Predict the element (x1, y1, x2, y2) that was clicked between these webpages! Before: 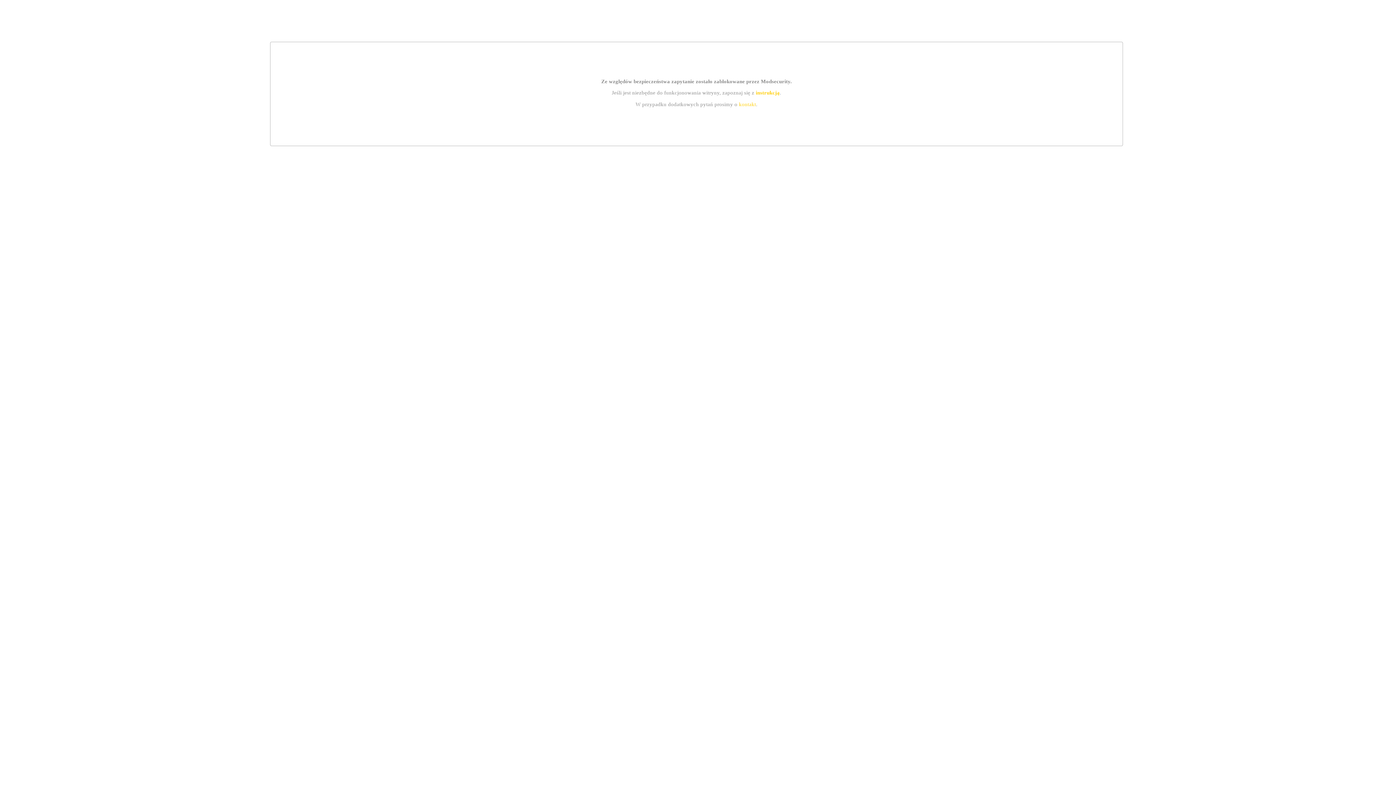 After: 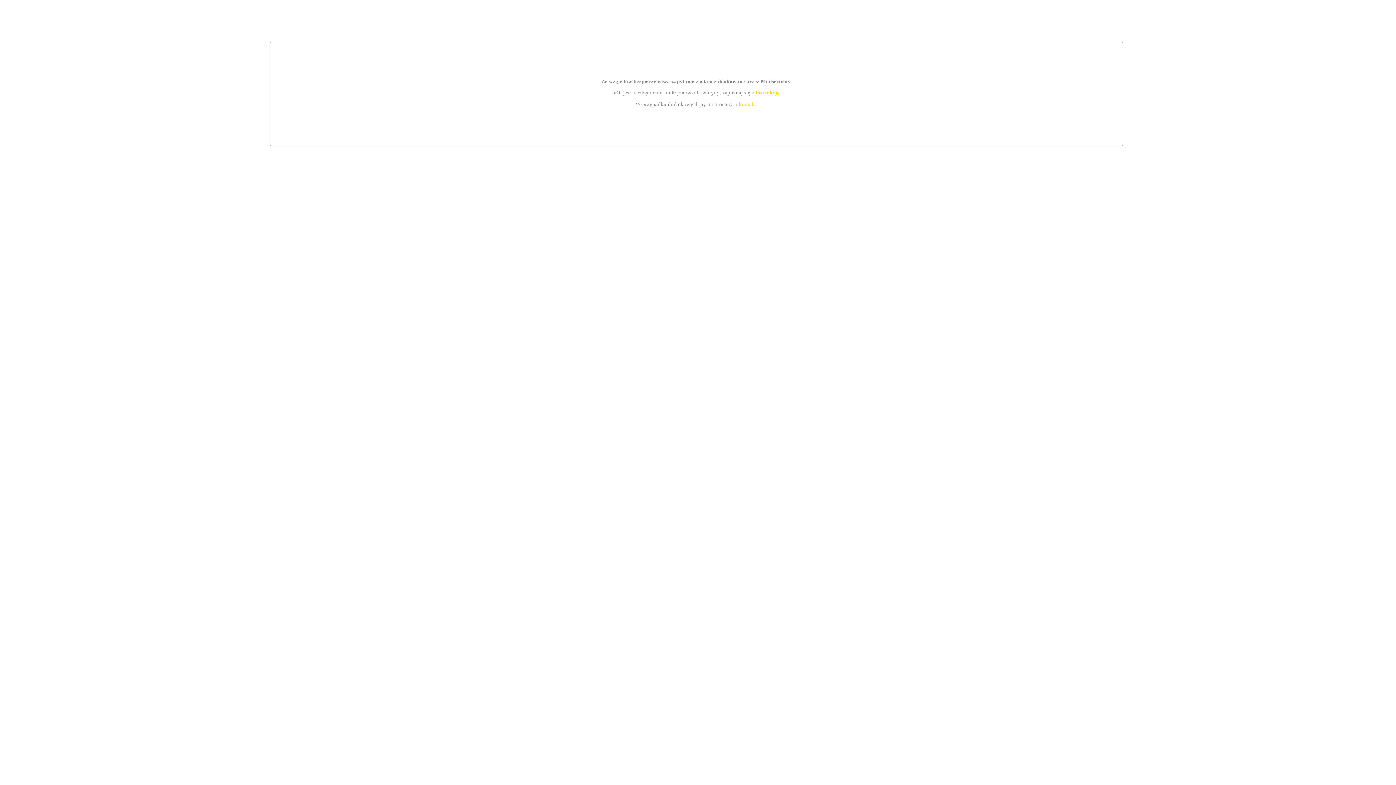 Action: bbox: (739, 101, 756, 107) label: kontakt